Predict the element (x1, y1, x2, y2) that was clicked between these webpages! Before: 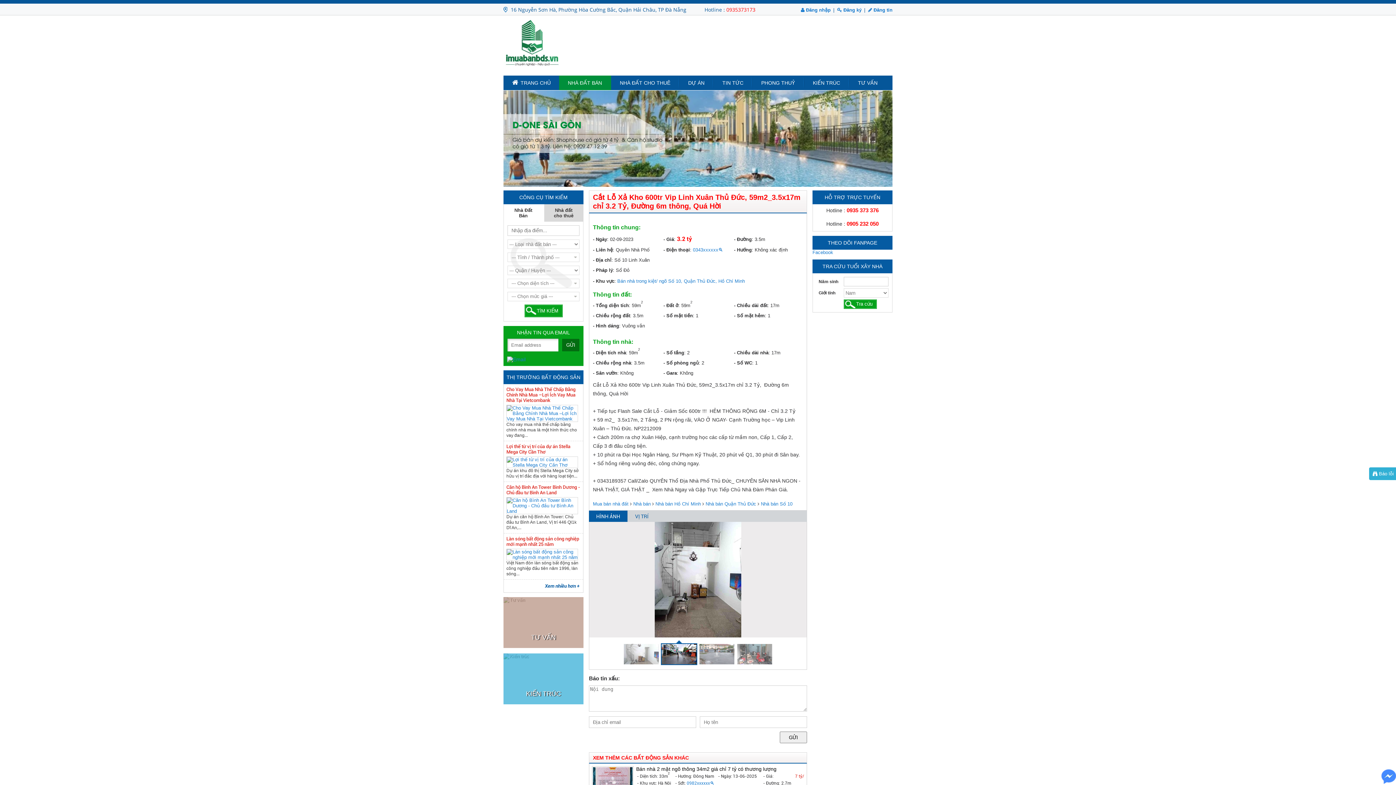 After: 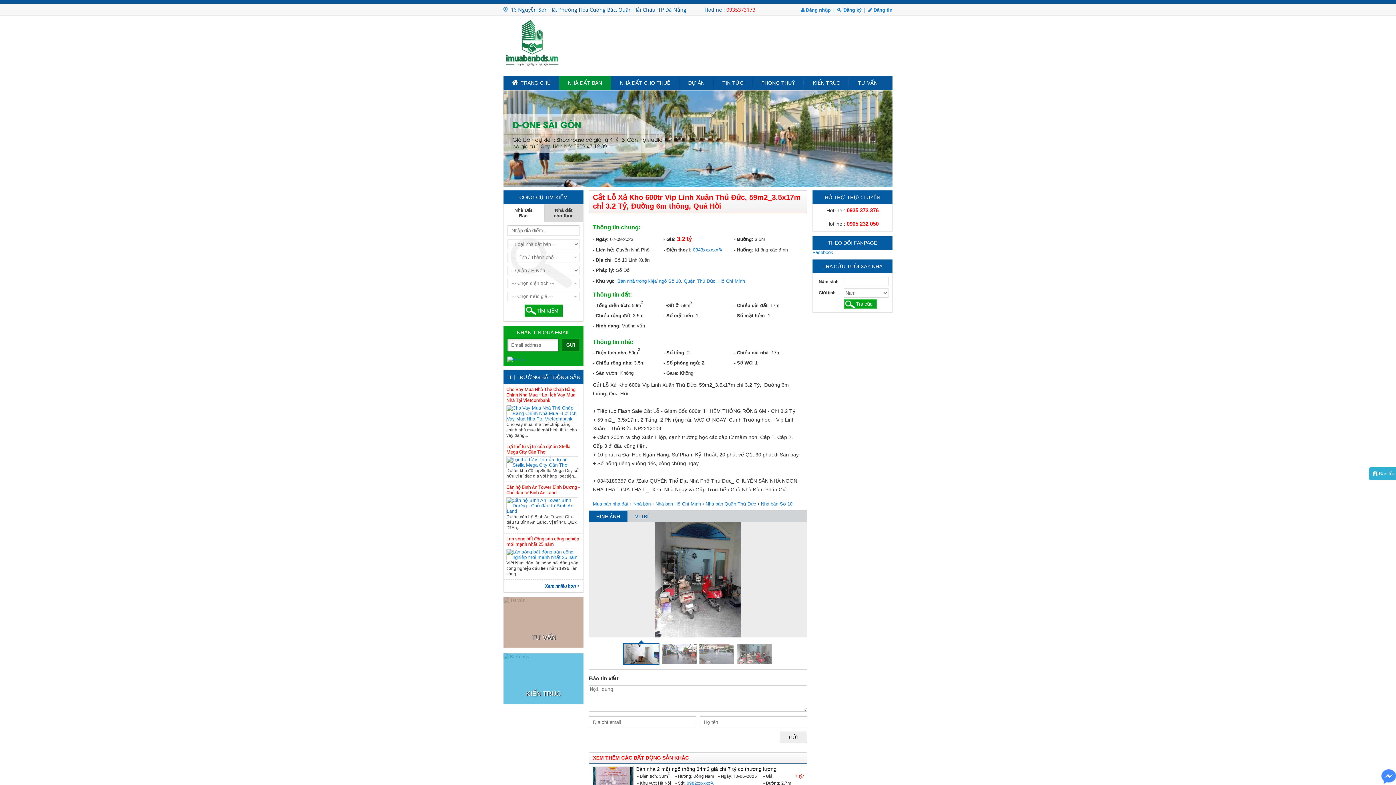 Action: bbox: (589, 510, 627, 522) label: HÌNH ẢNH